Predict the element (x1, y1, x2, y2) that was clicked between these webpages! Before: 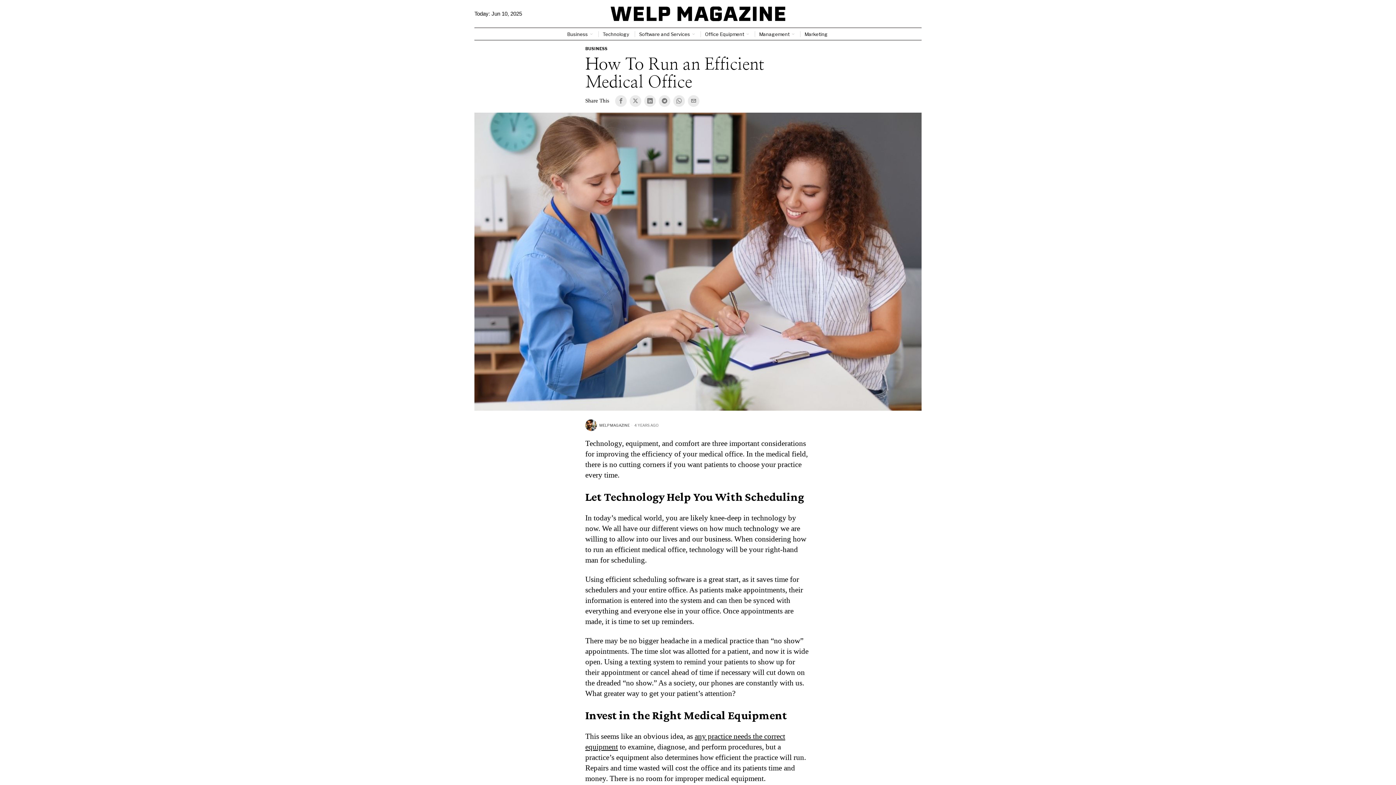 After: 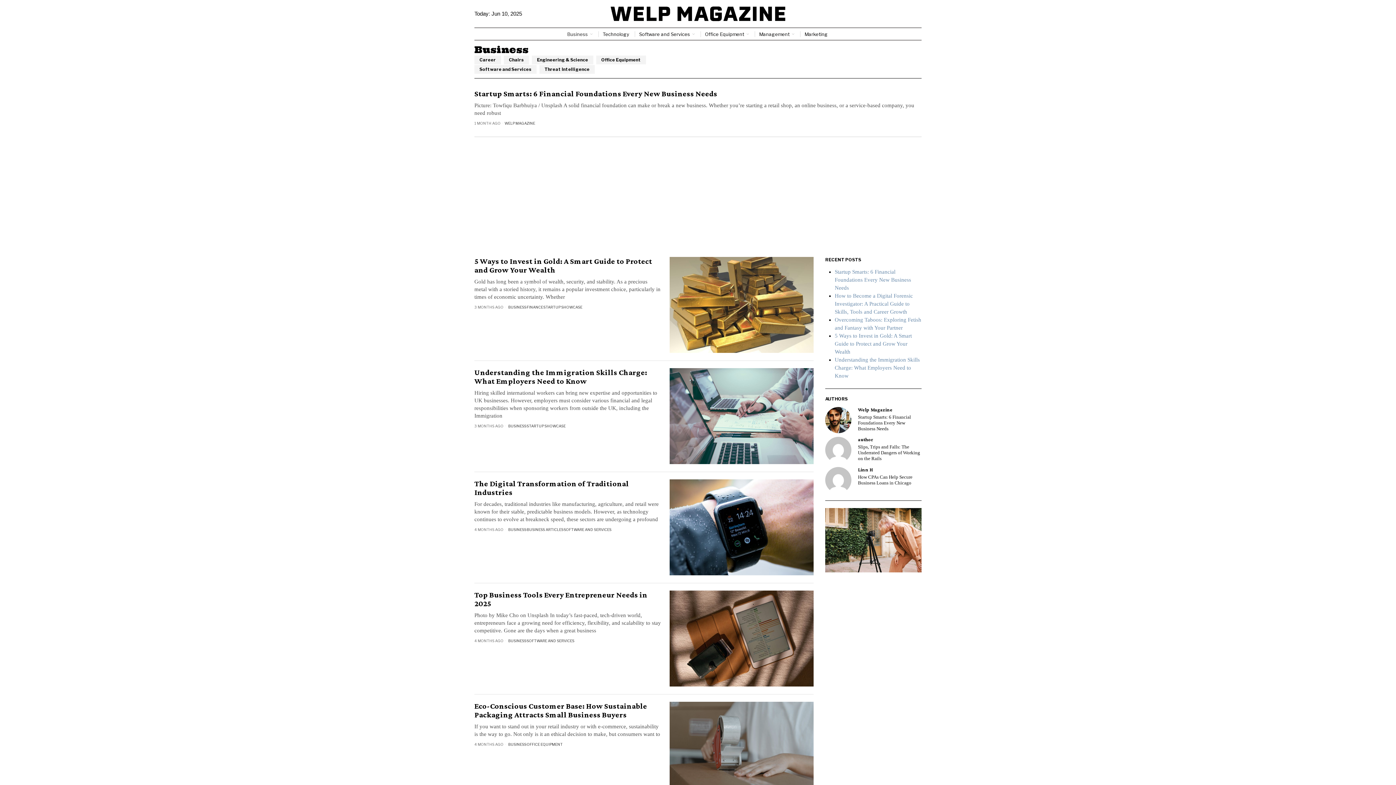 Action: bbox: (585, 46, 607, 52) label: BUSINESS